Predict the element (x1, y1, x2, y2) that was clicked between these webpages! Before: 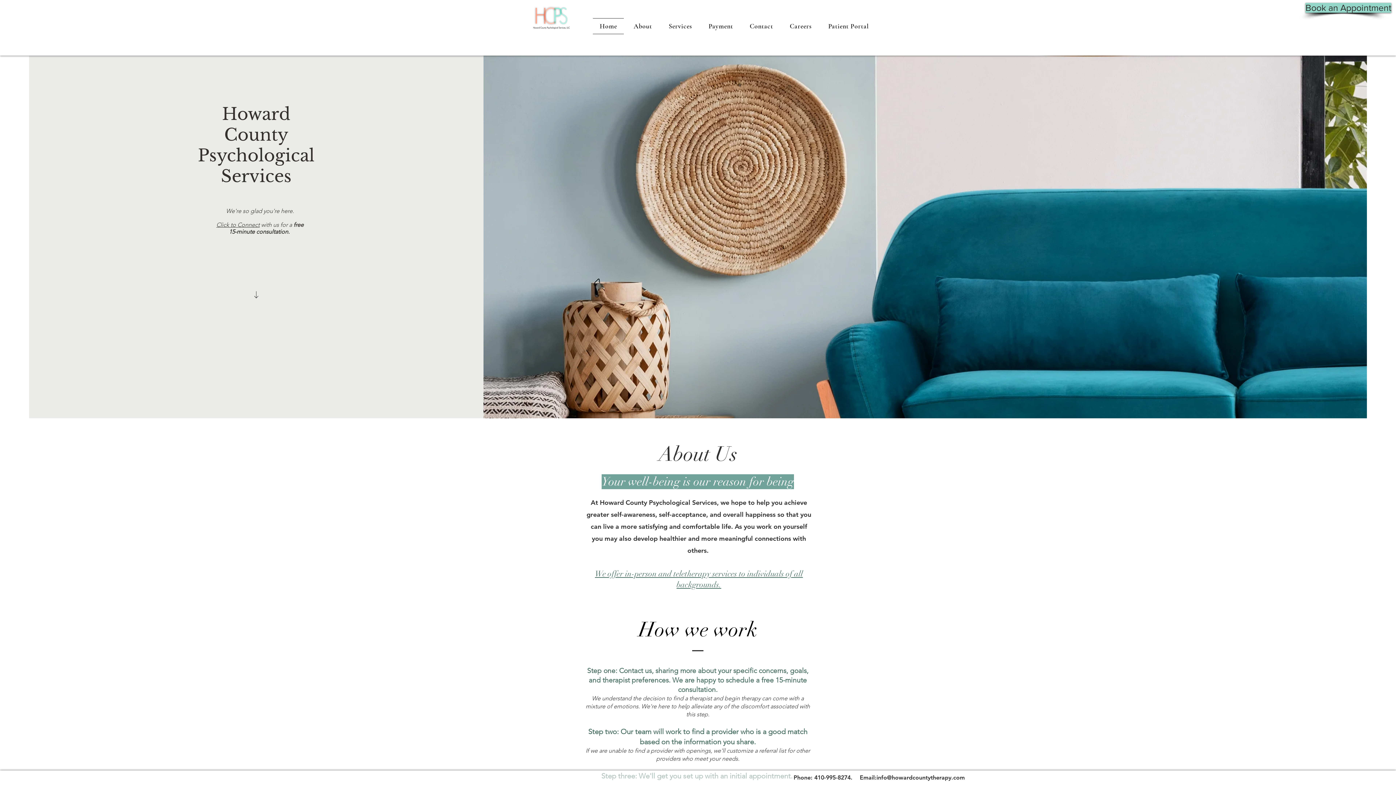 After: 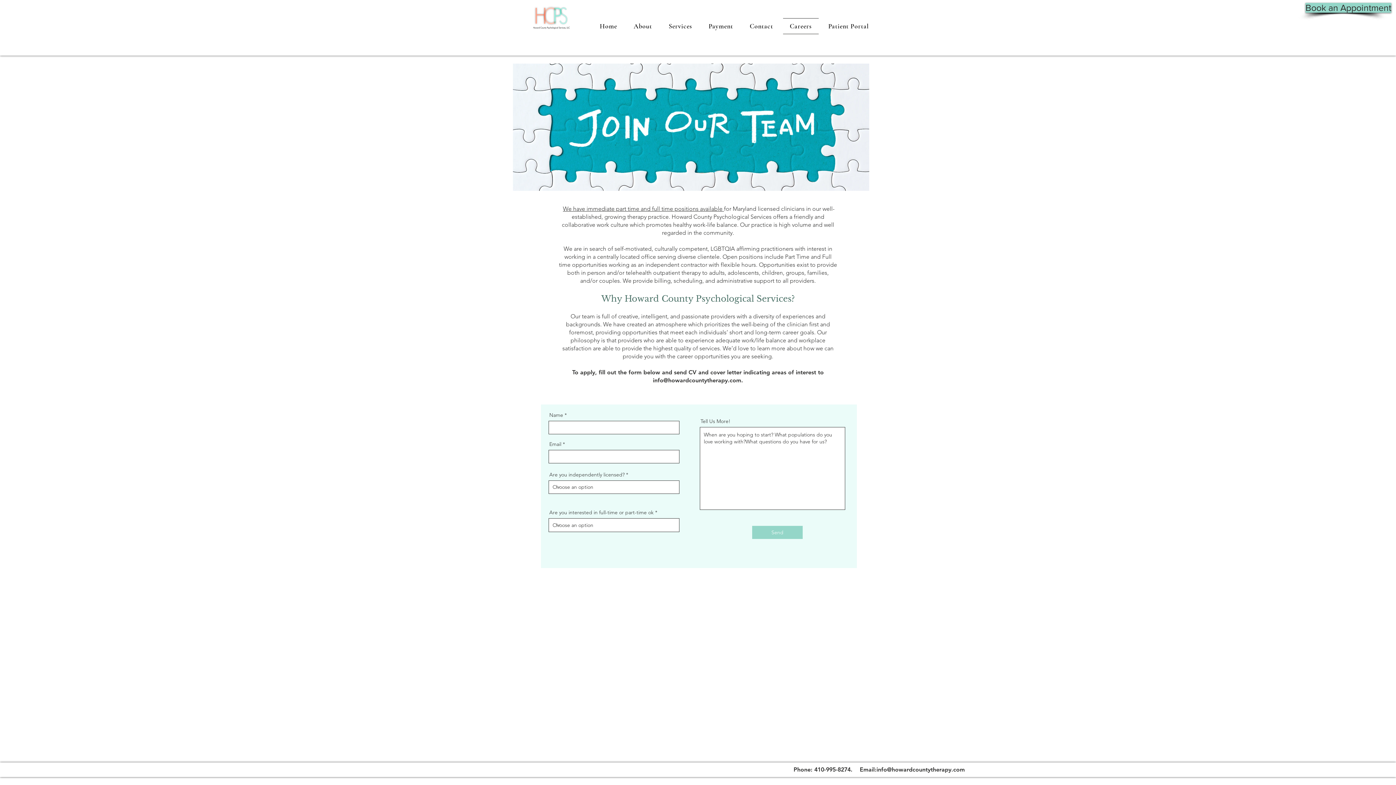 Action: label: Careers bbox: (783, 18, 818, 34)